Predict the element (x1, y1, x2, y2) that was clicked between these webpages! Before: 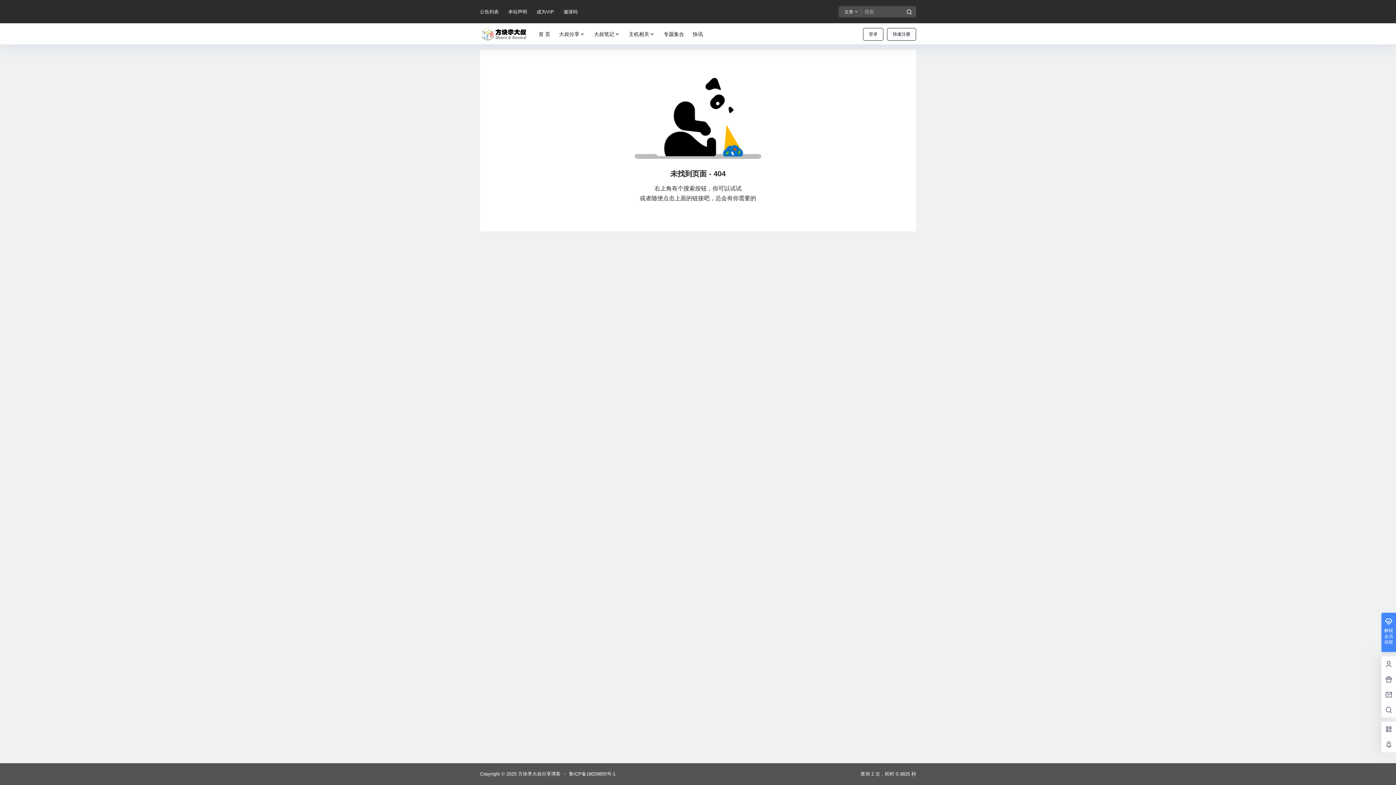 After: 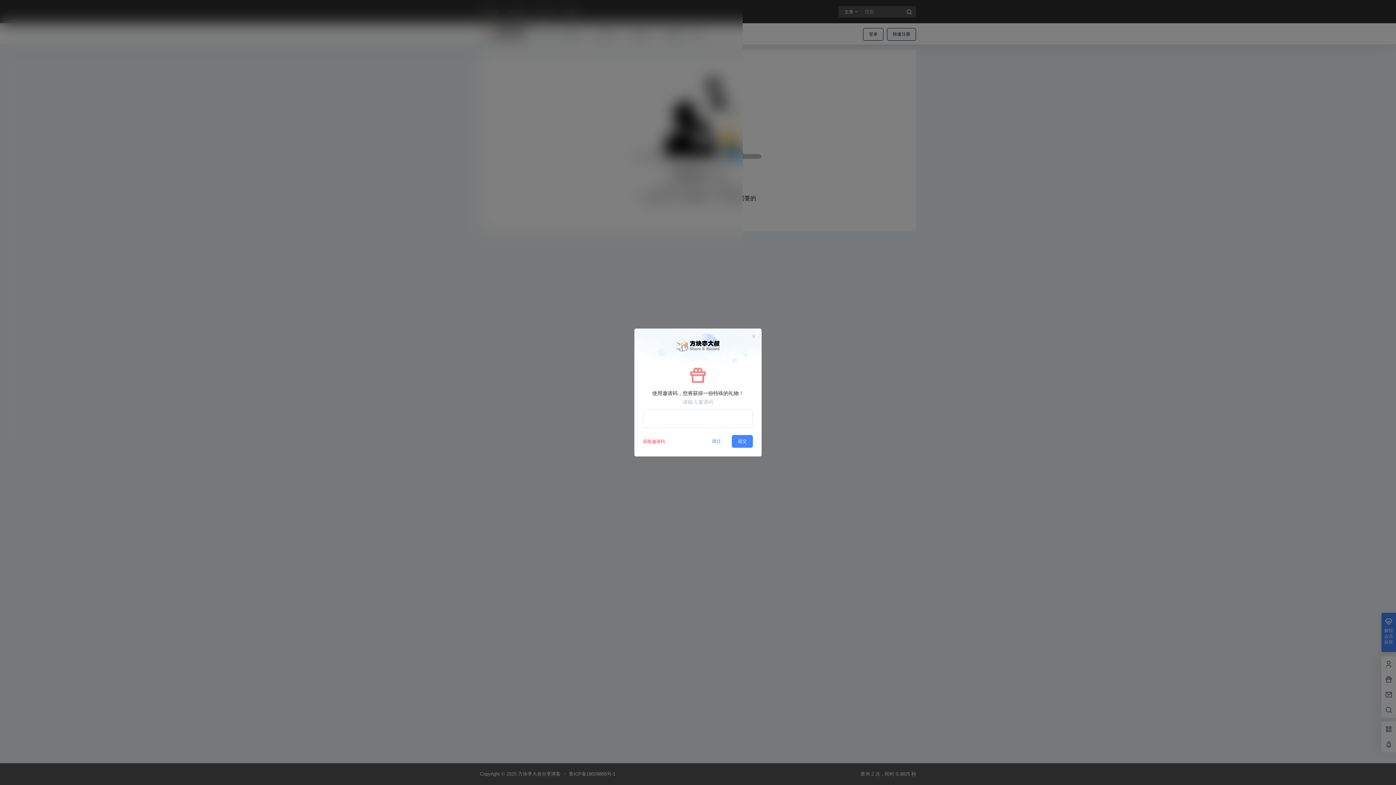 Action: bbox: (887, 28, 916, 40) label: 快速注册